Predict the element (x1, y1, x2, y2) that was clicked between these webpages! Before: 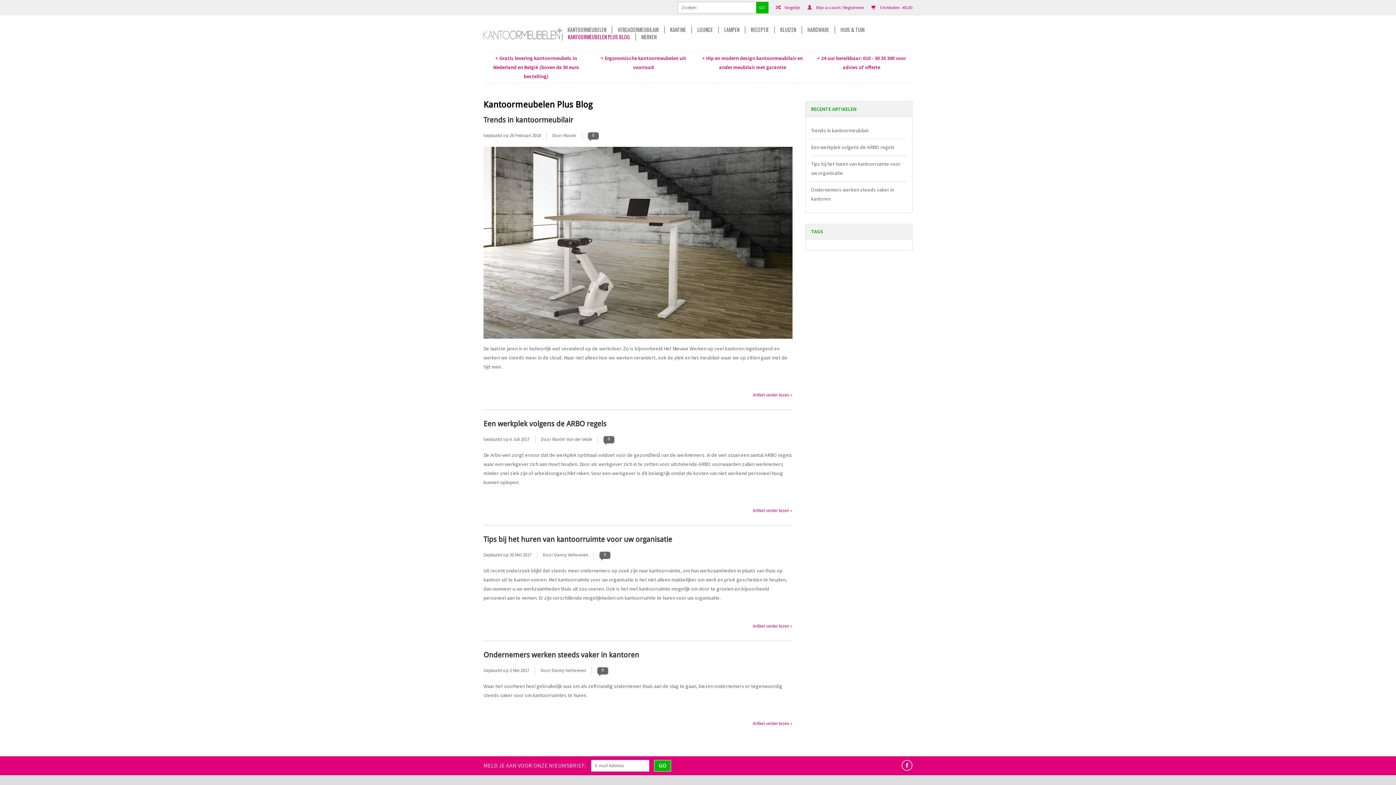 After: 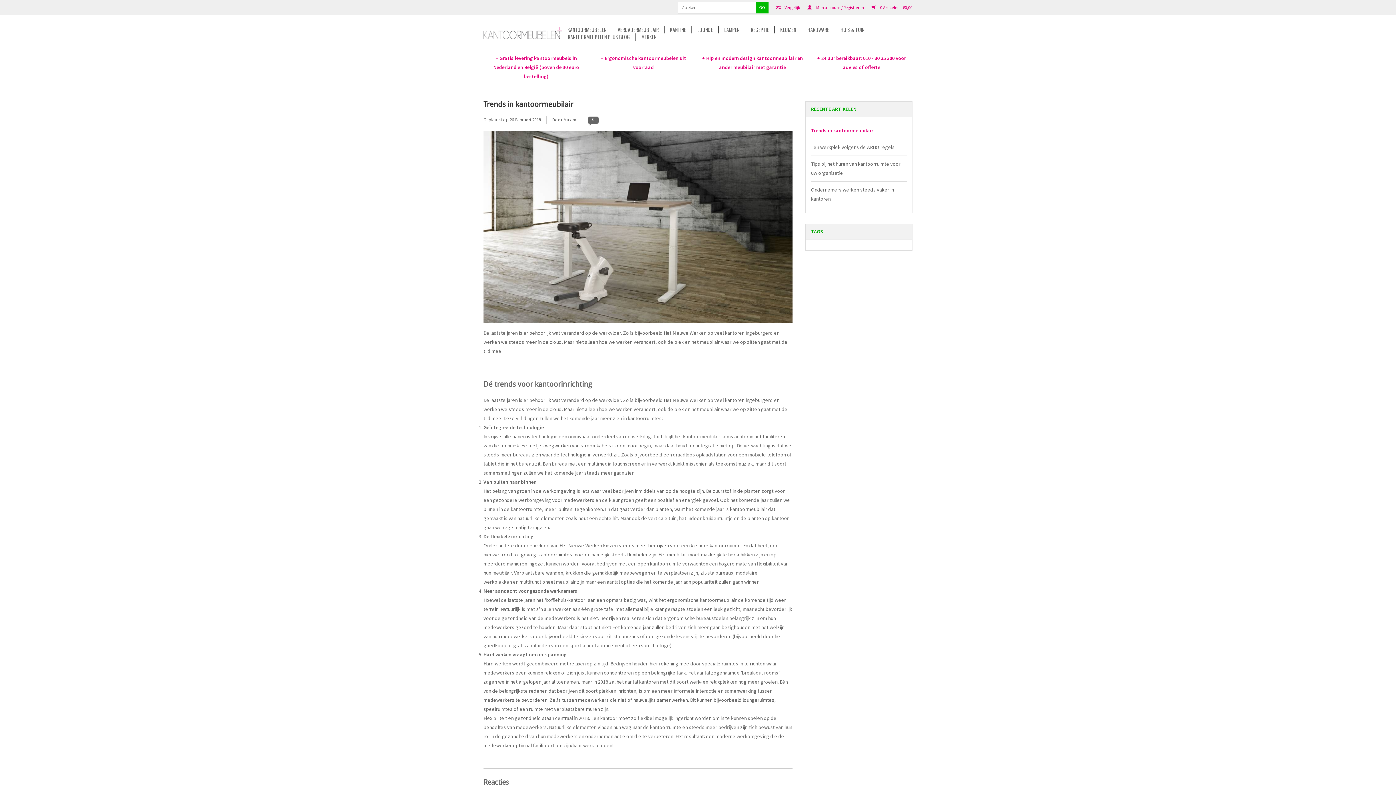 Action: label: Trends in kantoormeubilair bbox: (483, 115, 573, 124)